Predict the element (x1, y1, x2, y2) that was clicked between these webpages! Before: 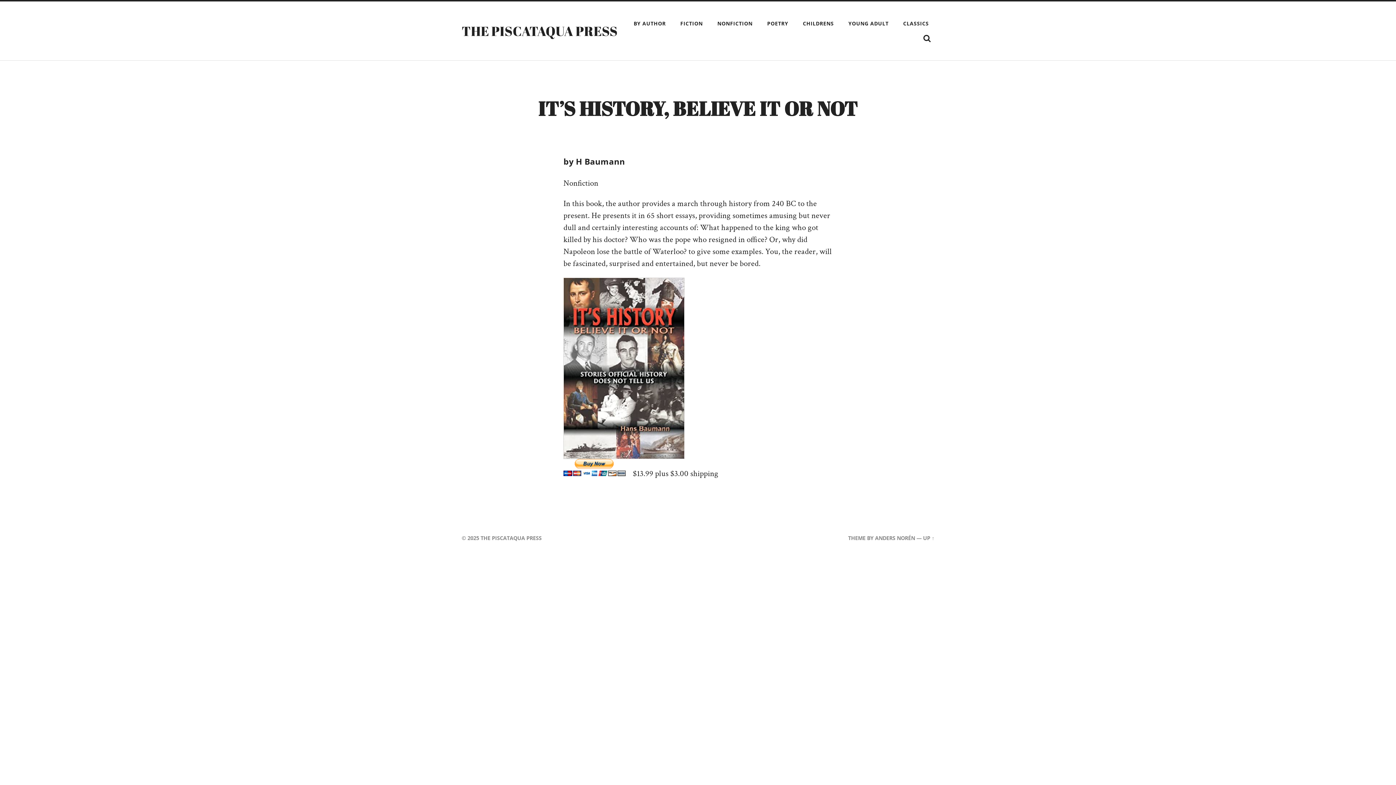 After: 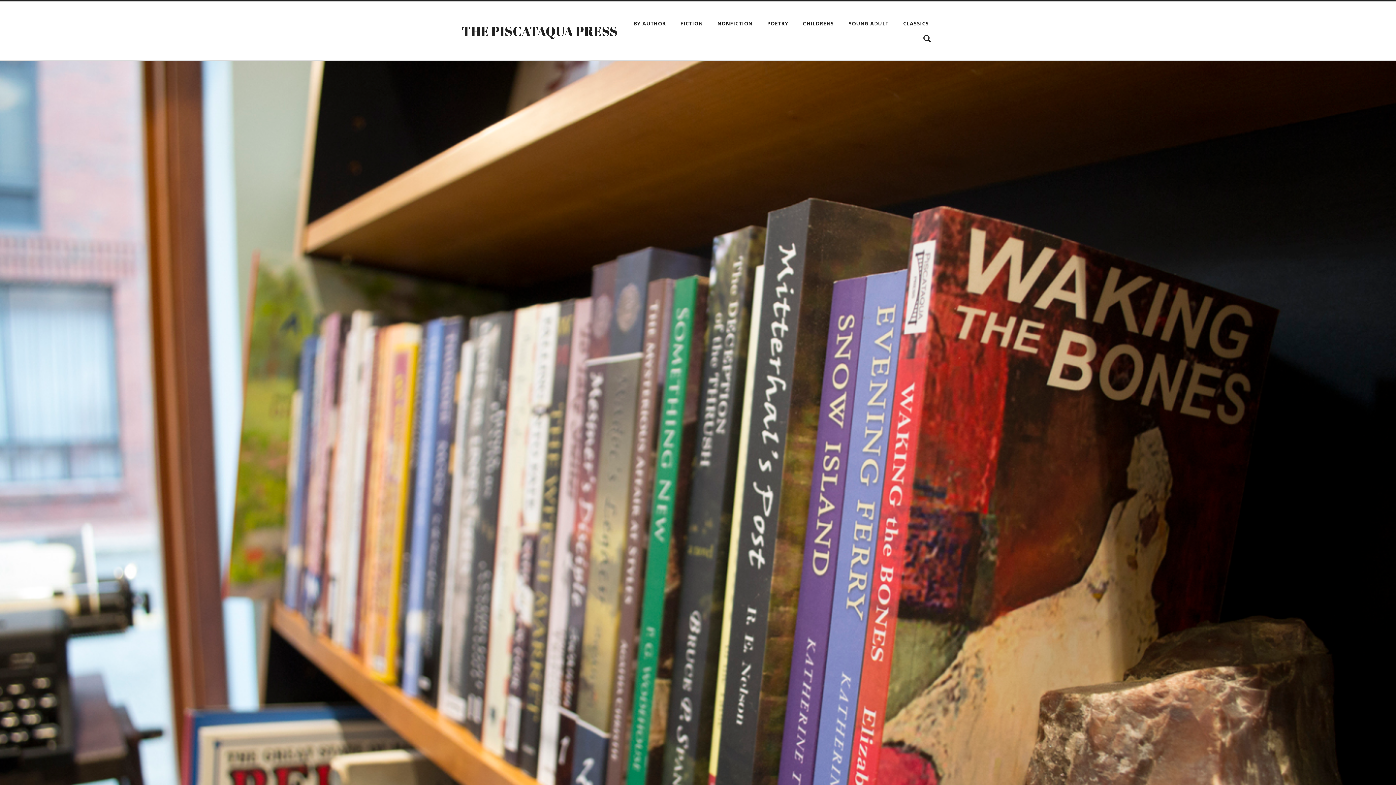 Action: bbox: (461, 22, 617, 39) label: THE PISCATAQUA PRESS